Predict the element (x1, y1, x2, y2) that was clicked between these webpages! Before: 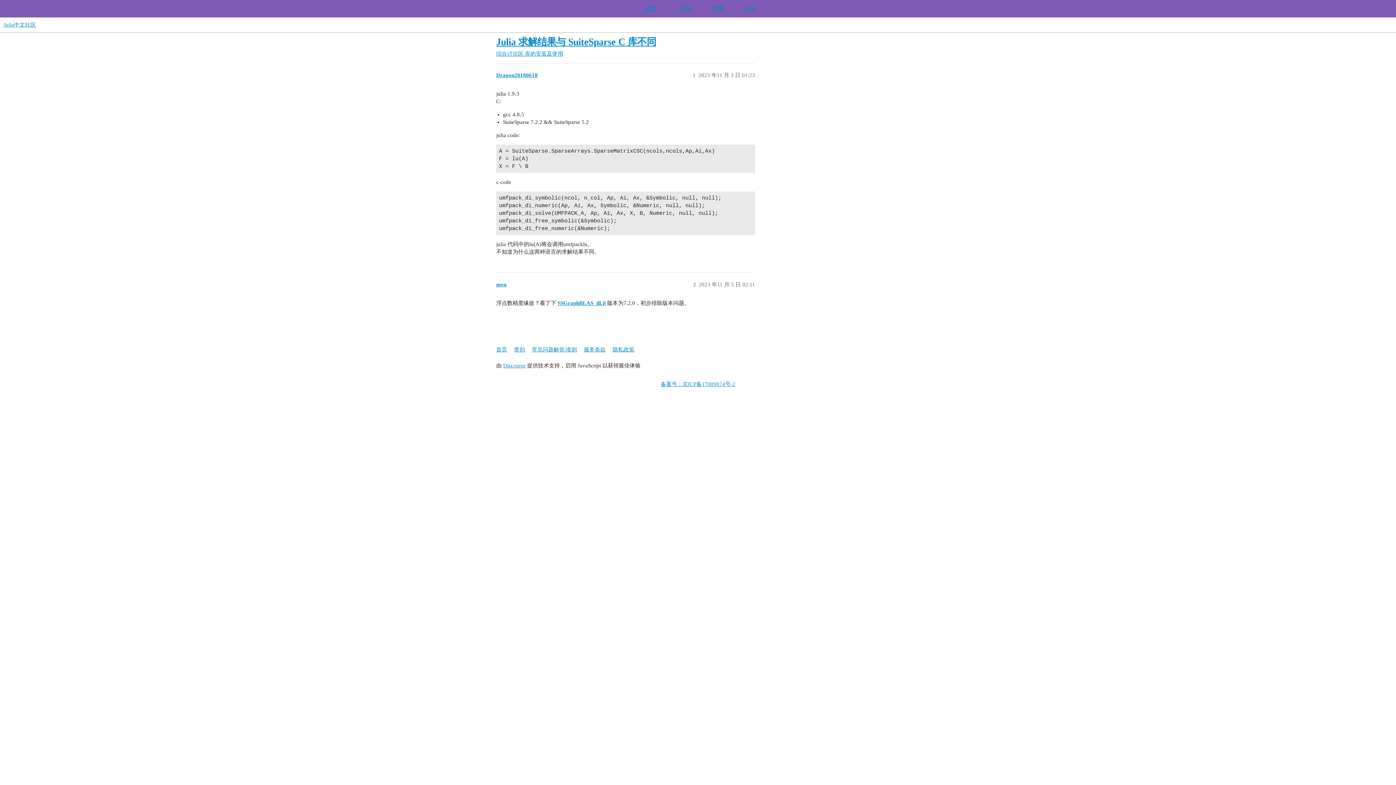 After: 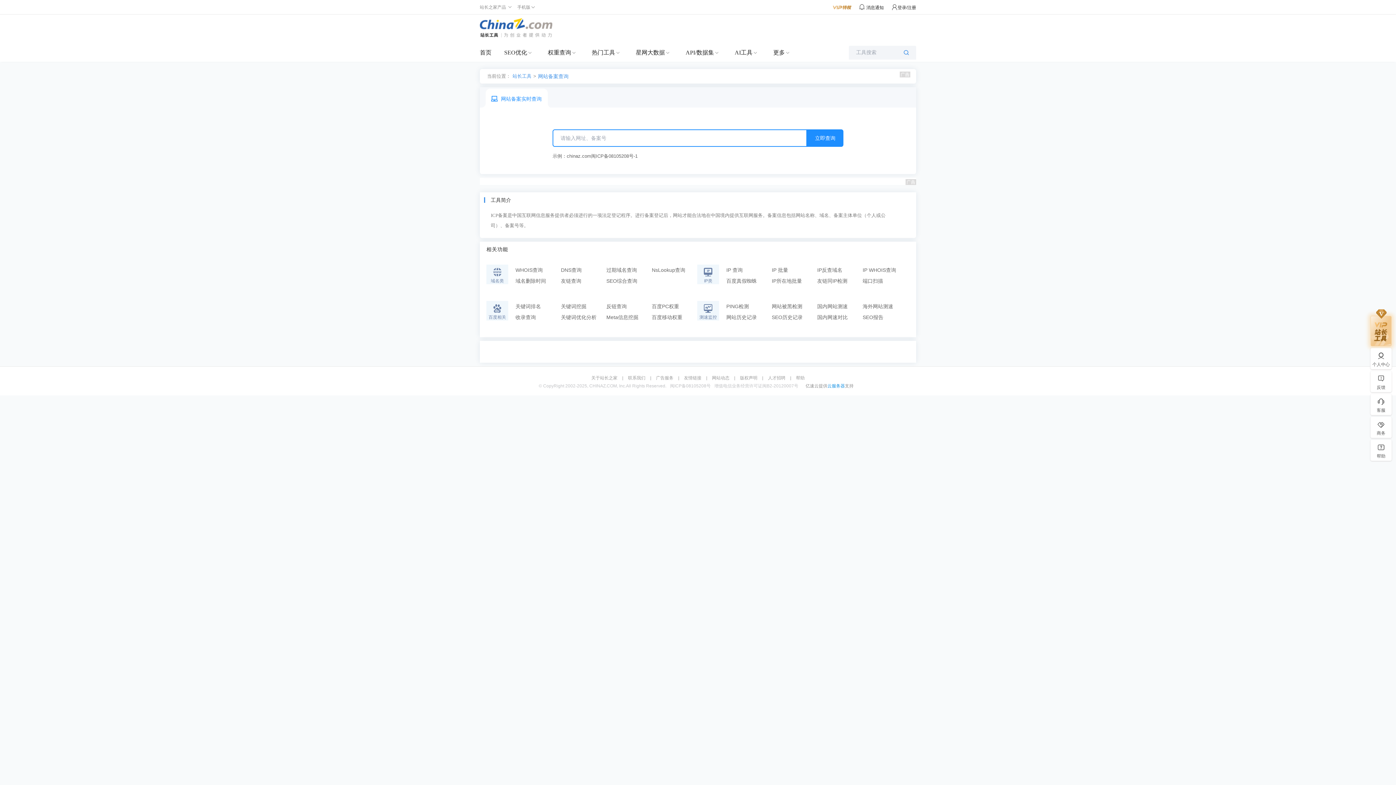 Action: label: 备案号：京ICP备17009874号-2 bbox: (660, 381, 735, 387)